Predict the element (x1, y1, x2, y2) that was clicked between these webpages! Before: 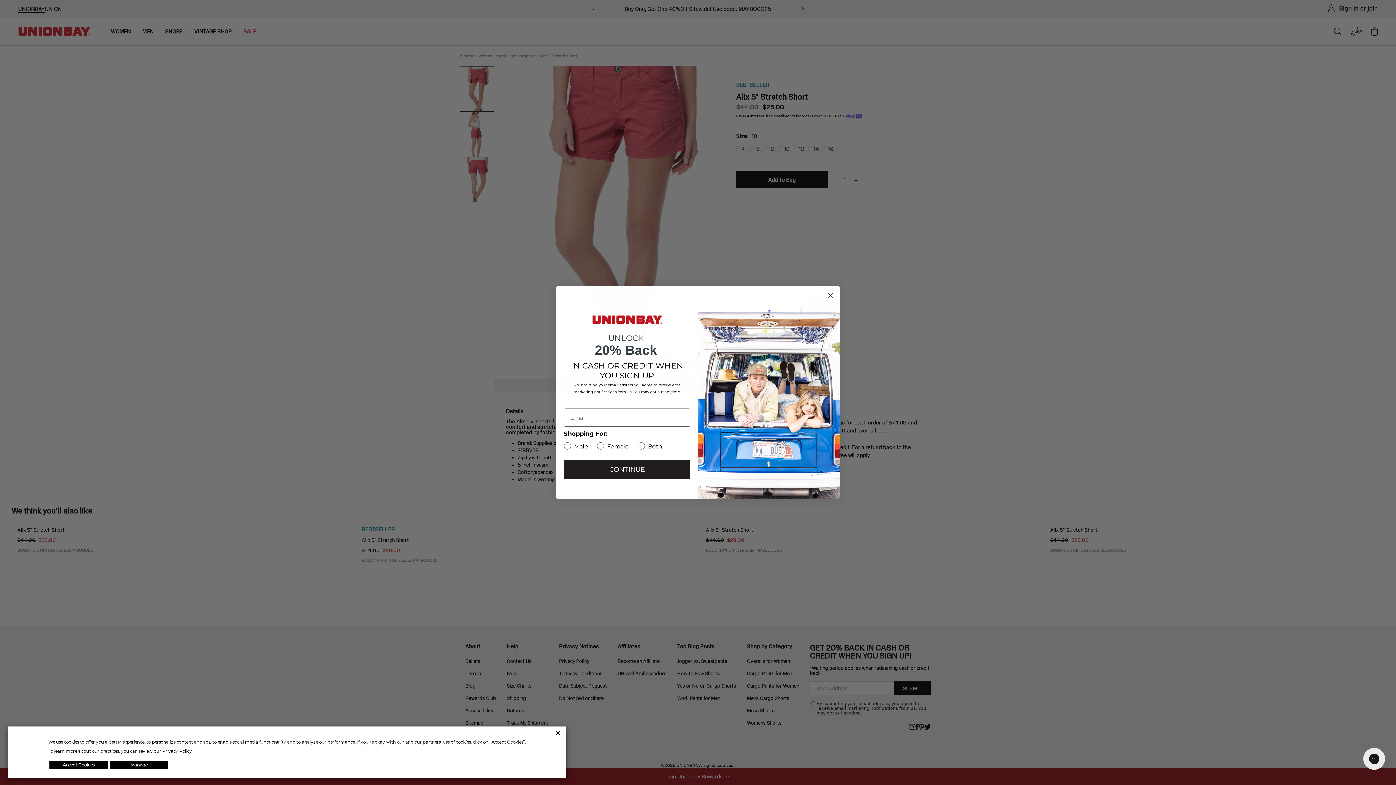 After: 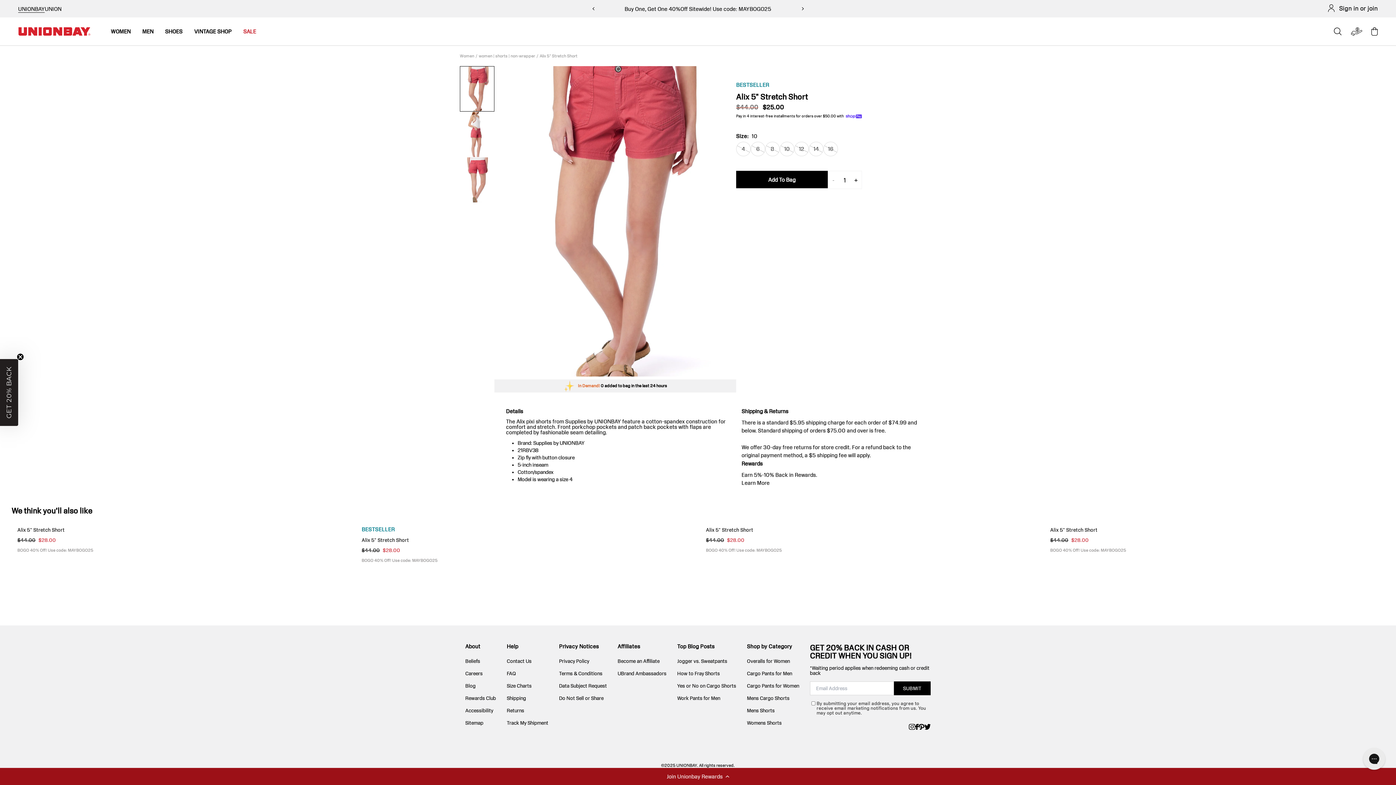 Action: bbox: (824, 289, 837, 302) label: Close dialog